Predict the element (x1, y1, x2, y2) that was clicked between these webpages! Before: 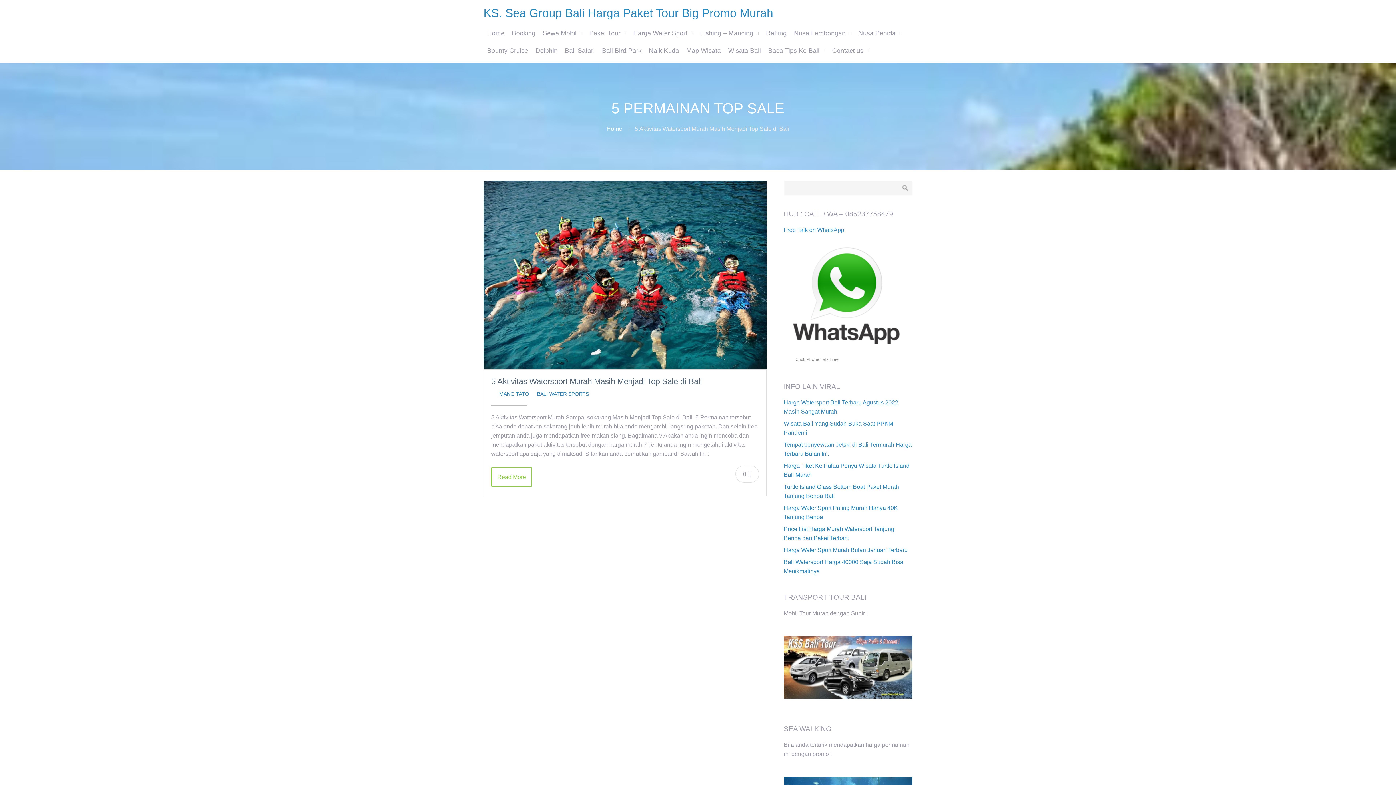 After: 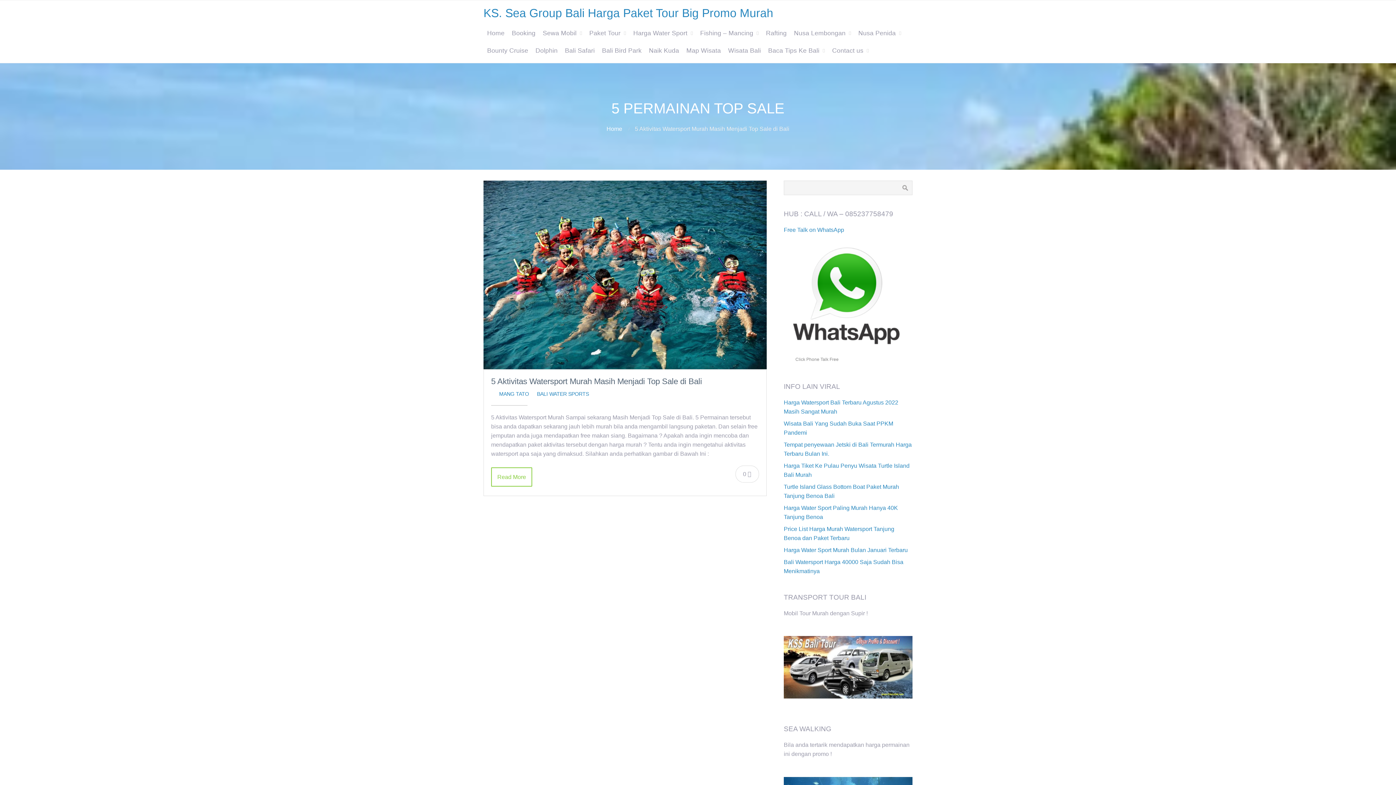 Action: bbox: (783, 693, 912, 699)